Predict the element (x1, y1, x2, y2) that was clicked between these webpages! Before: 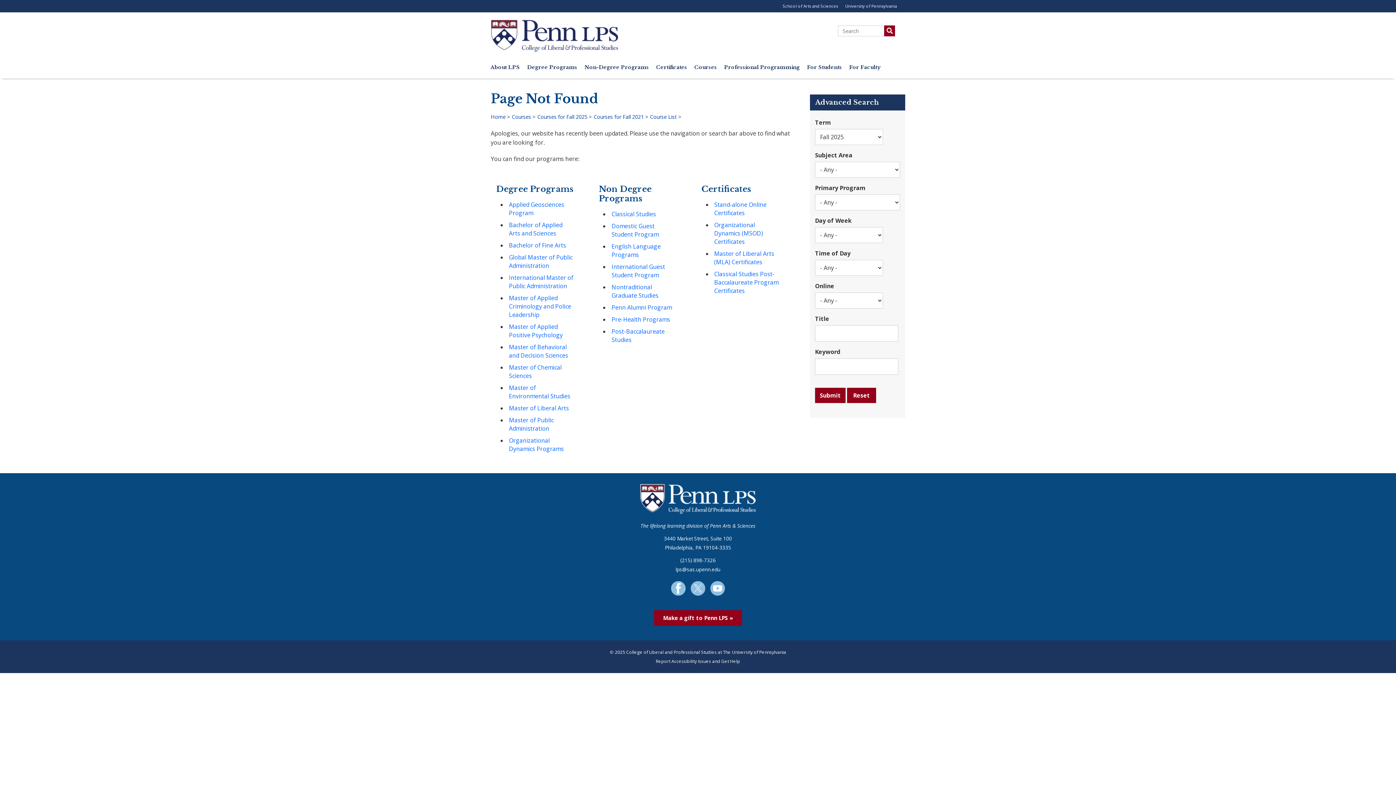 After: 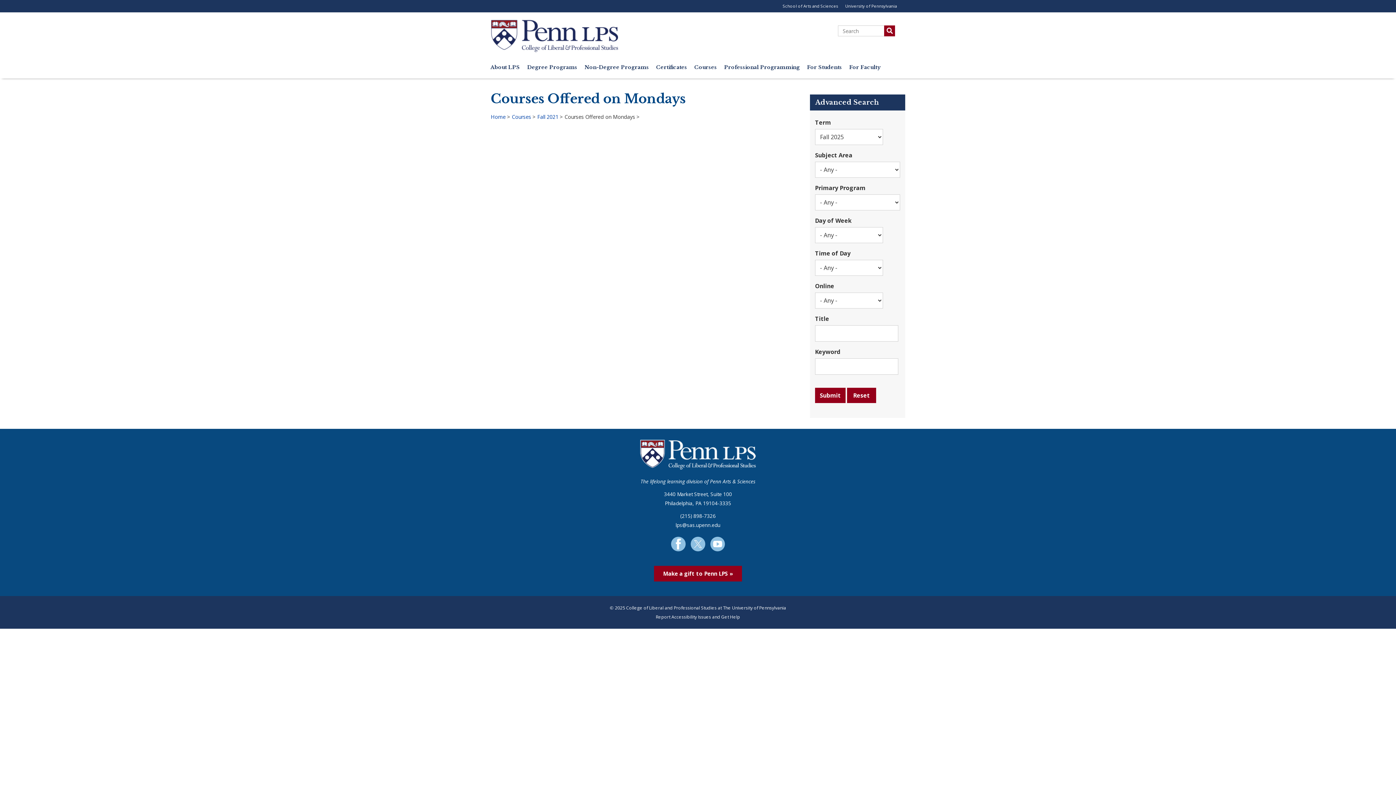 Action: label: Course List bbox: (650, 113, 677, 120)